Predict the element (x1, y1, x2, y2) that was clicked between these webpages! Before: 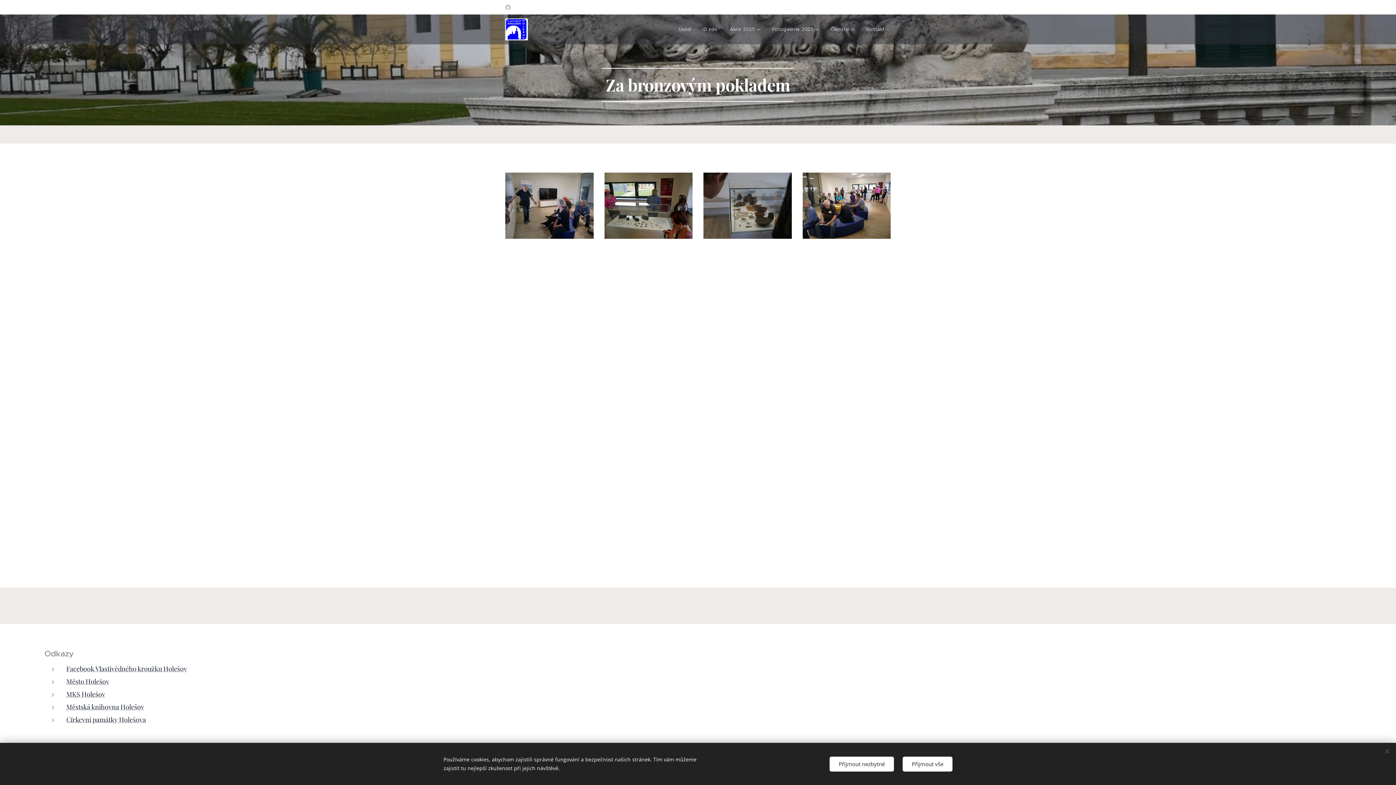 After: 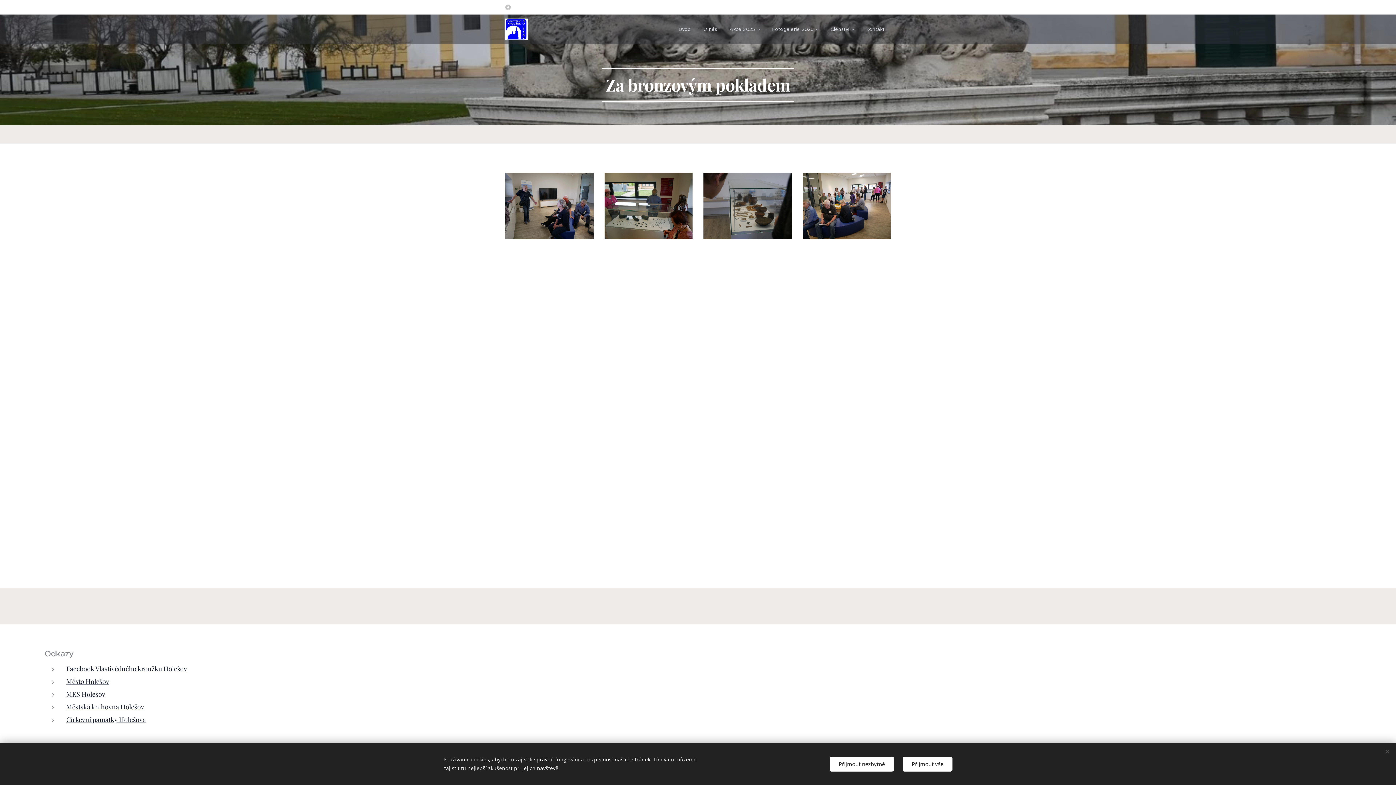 Action: label: Facebook Vlastivědného kroužku Holešov bbox: (66, 664, 187, 673)